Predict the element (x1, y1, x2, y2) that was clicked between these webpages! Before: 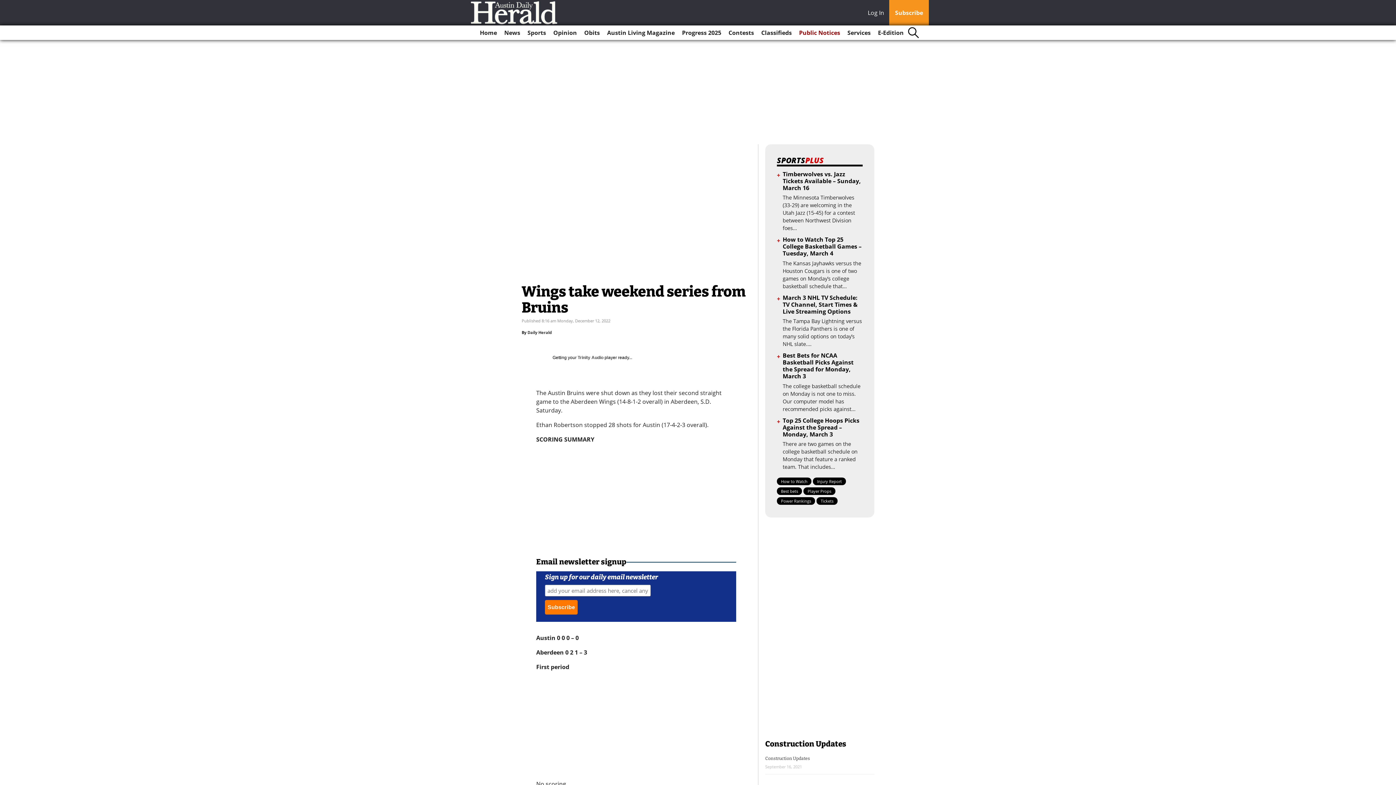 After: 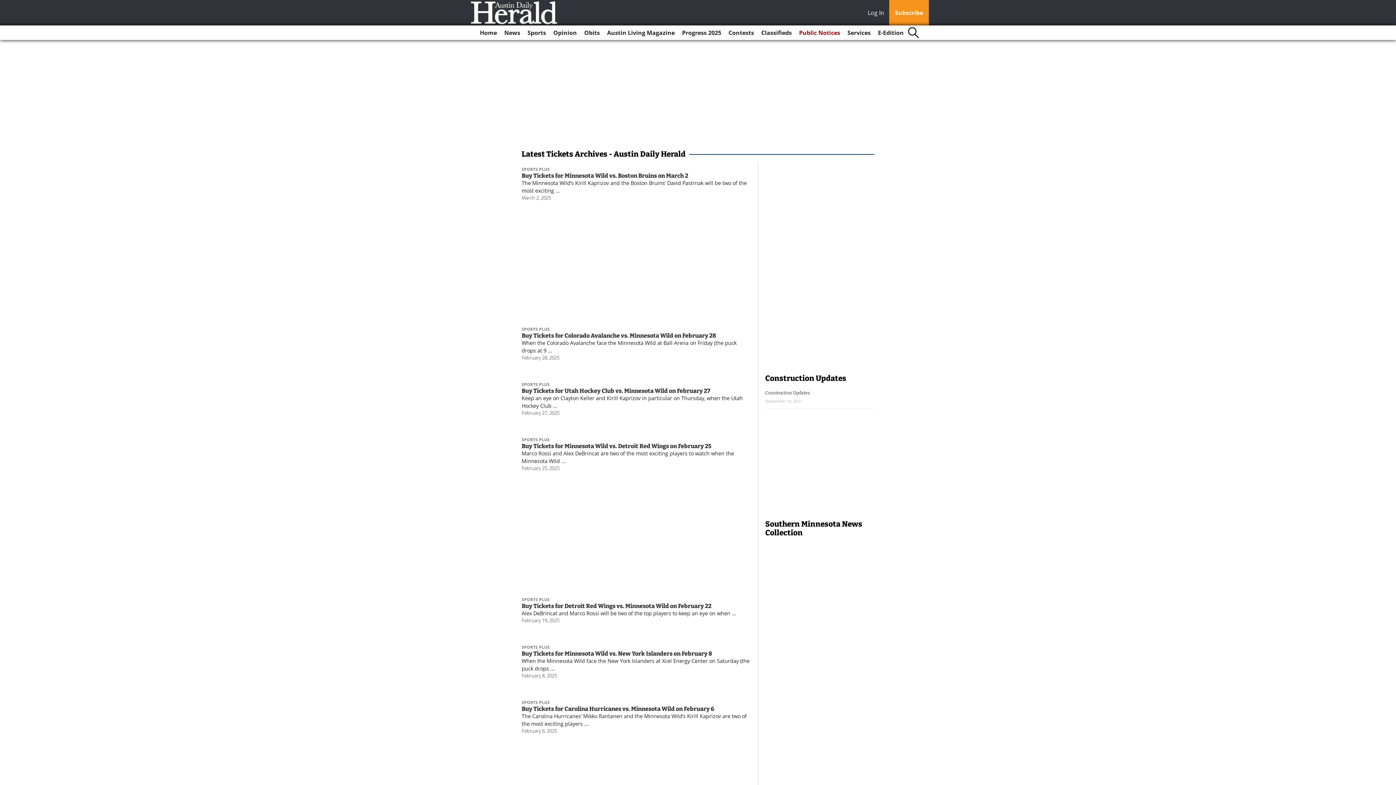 Action: label: Tickets bbox: (816, 497, 837, 505)